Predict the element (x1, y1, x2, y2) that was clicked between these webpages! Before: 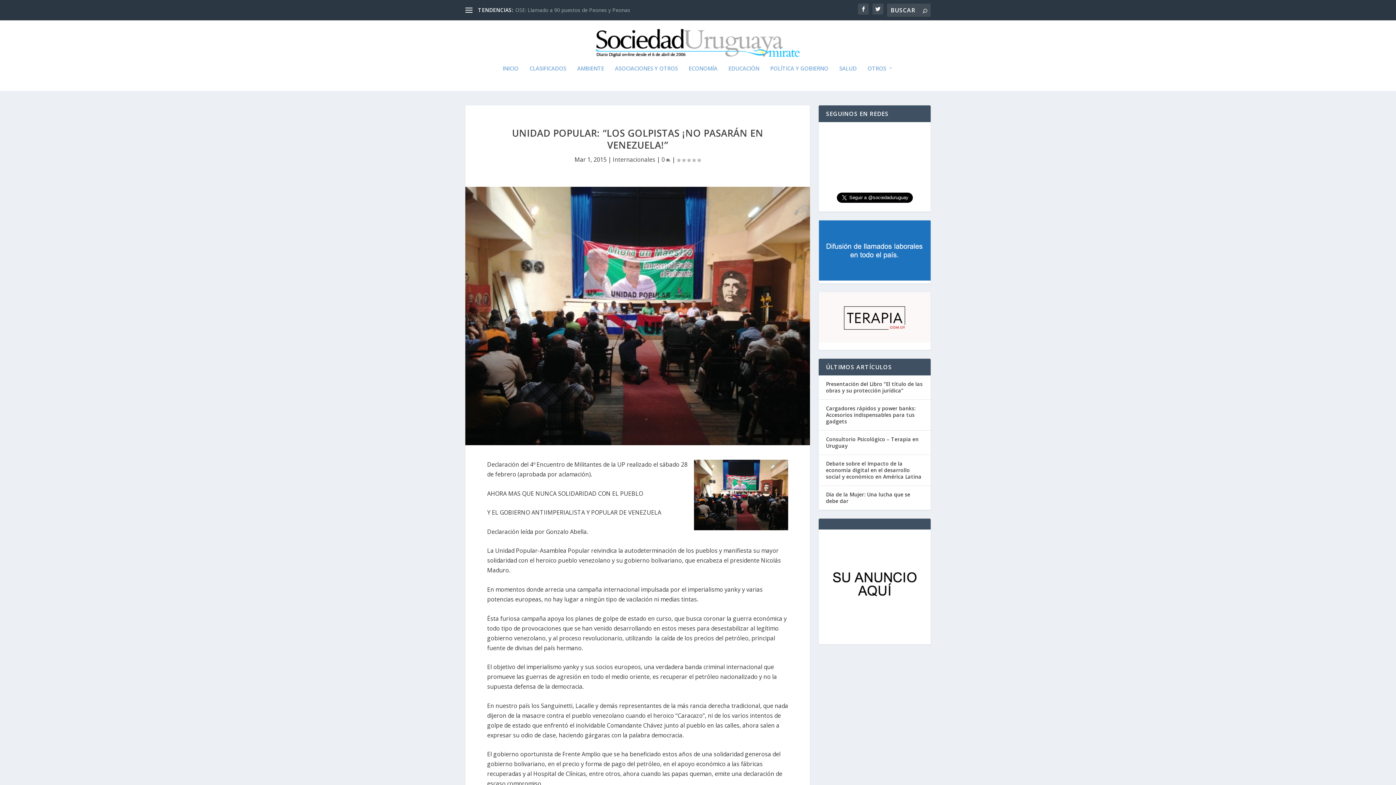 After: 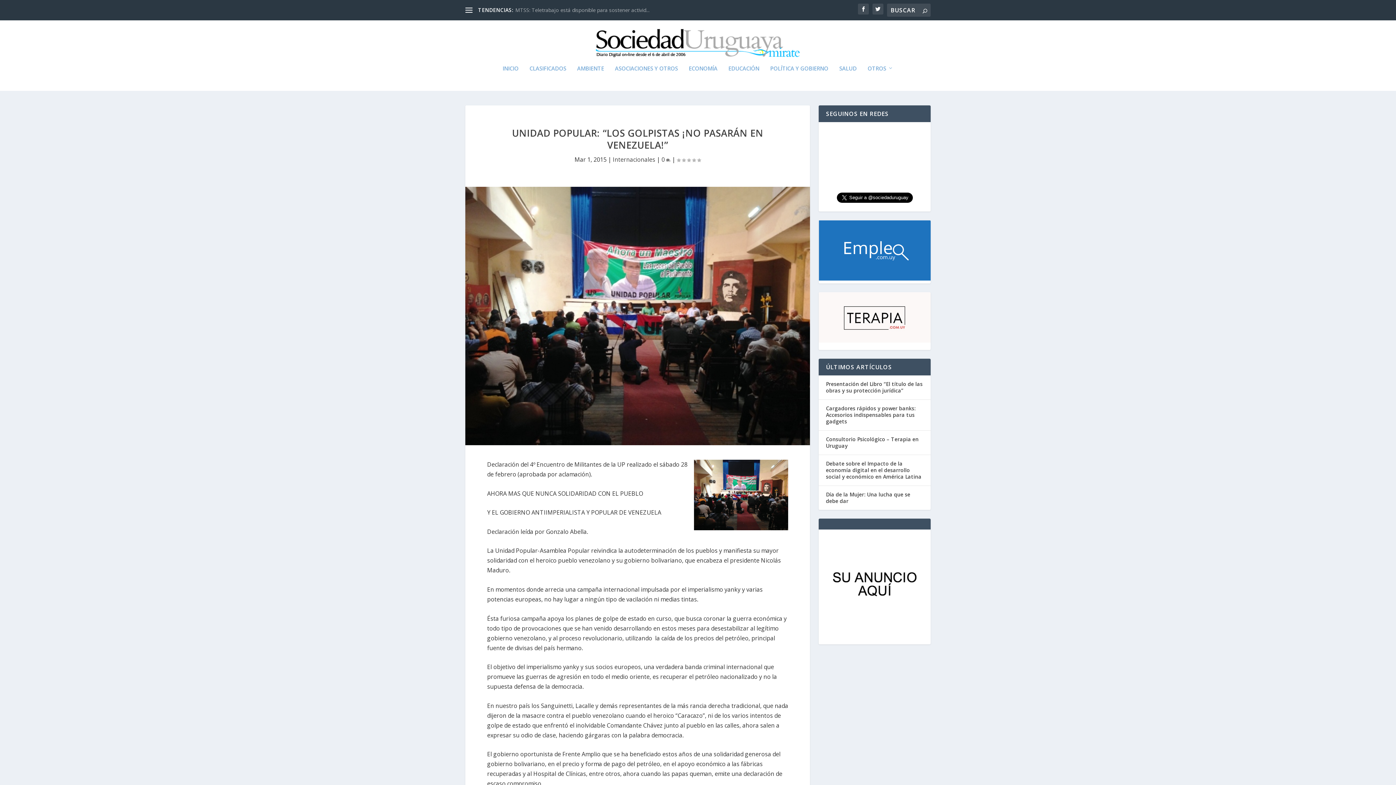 Action: bbox: (818, 292, 930, 343)